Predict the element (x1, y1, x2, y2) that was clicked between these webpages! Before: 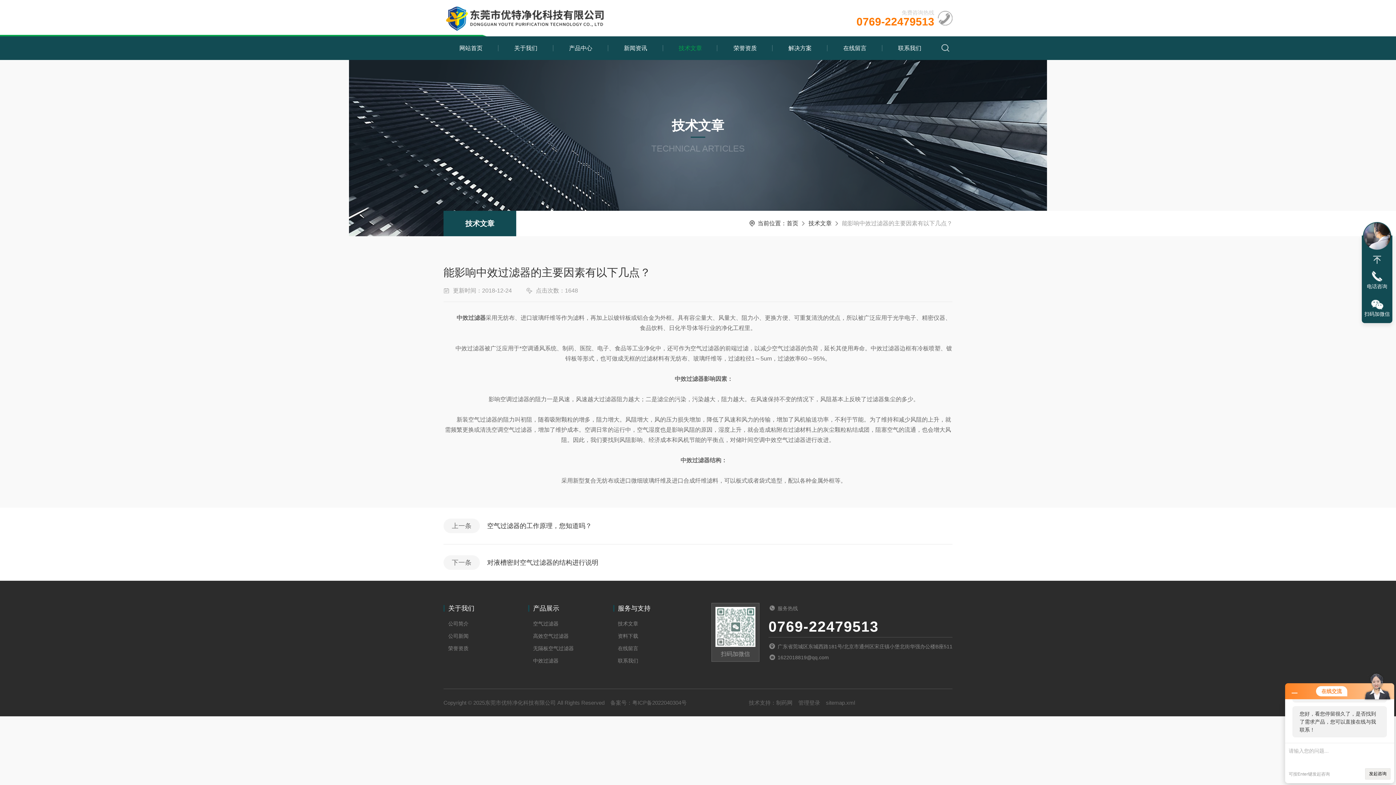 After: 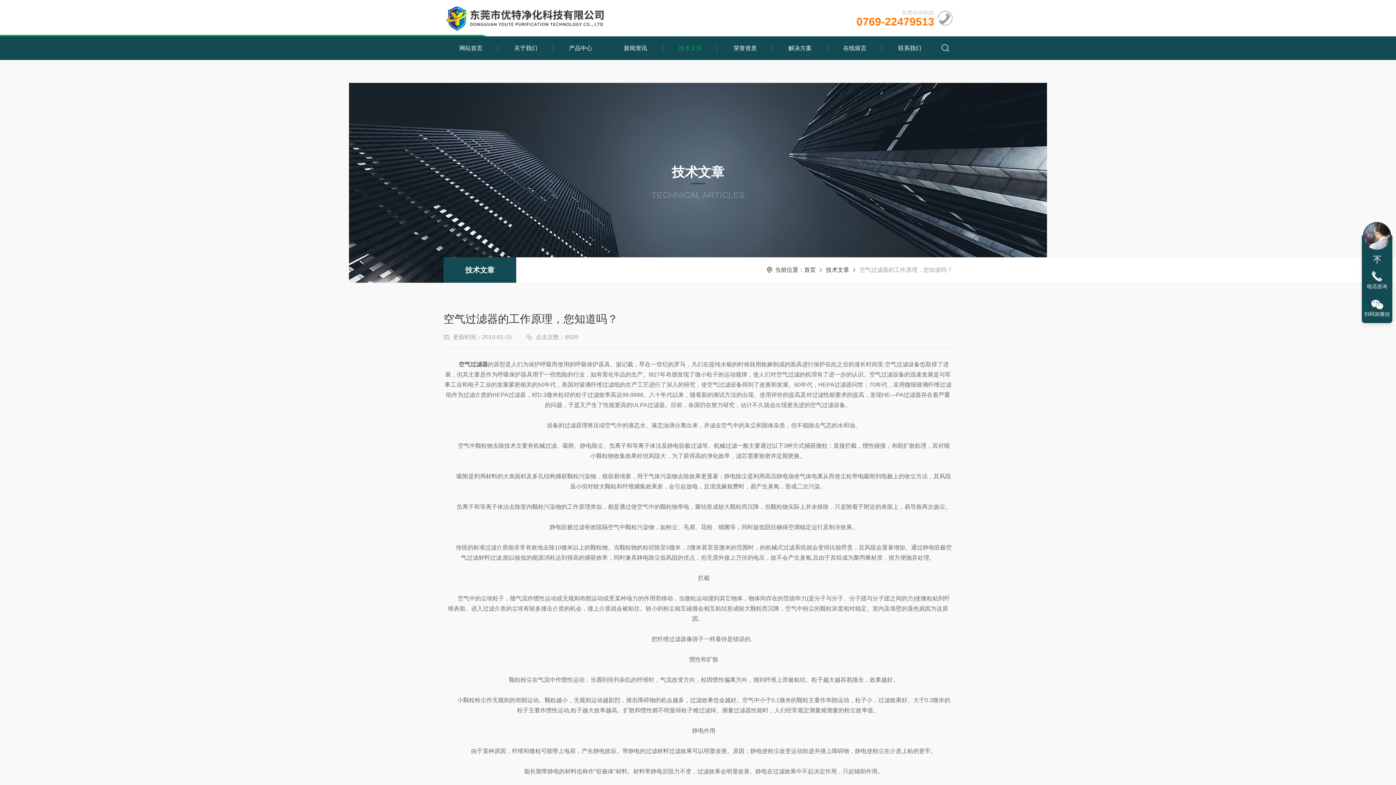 Action: label: 空气过滤器的工作原理，您知道吗？ bbox: (487, 518, 952, 533)